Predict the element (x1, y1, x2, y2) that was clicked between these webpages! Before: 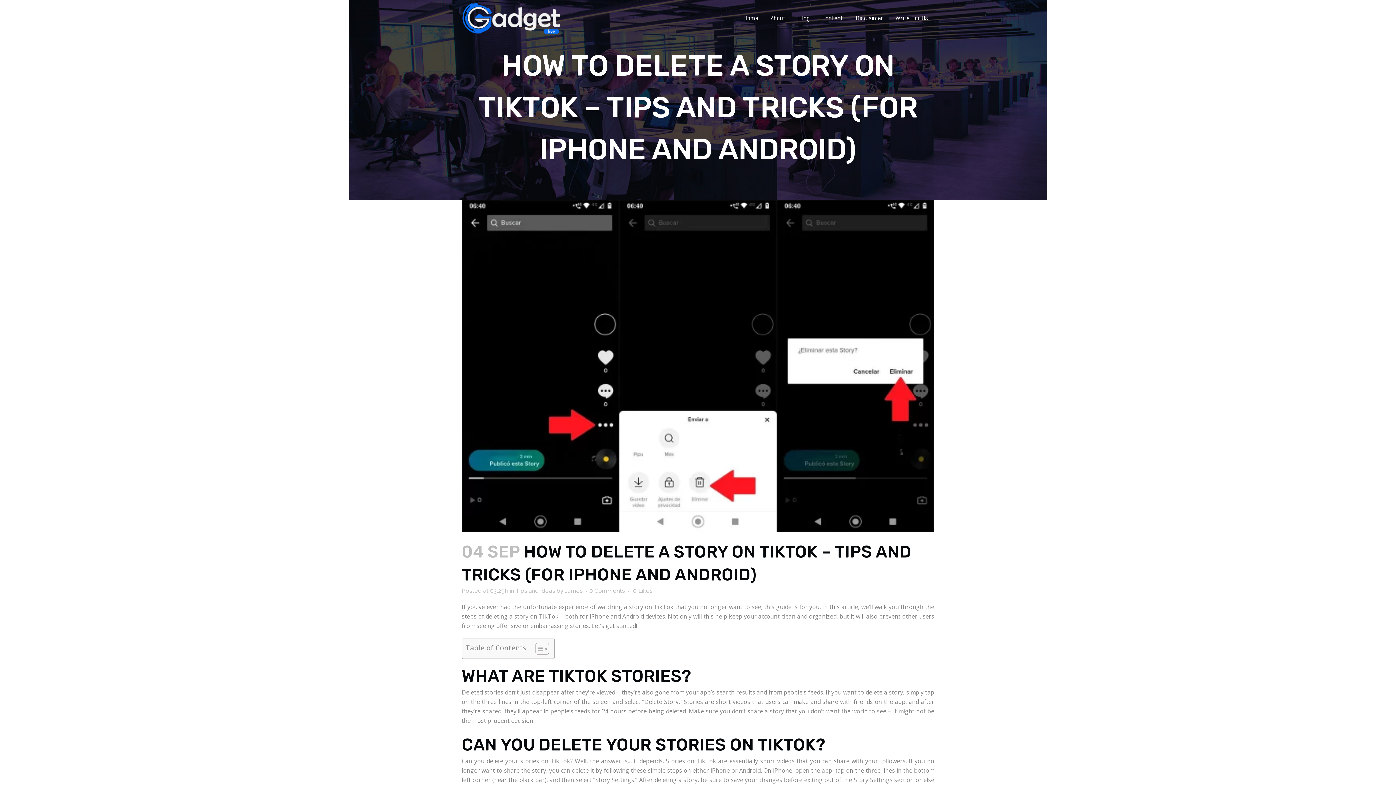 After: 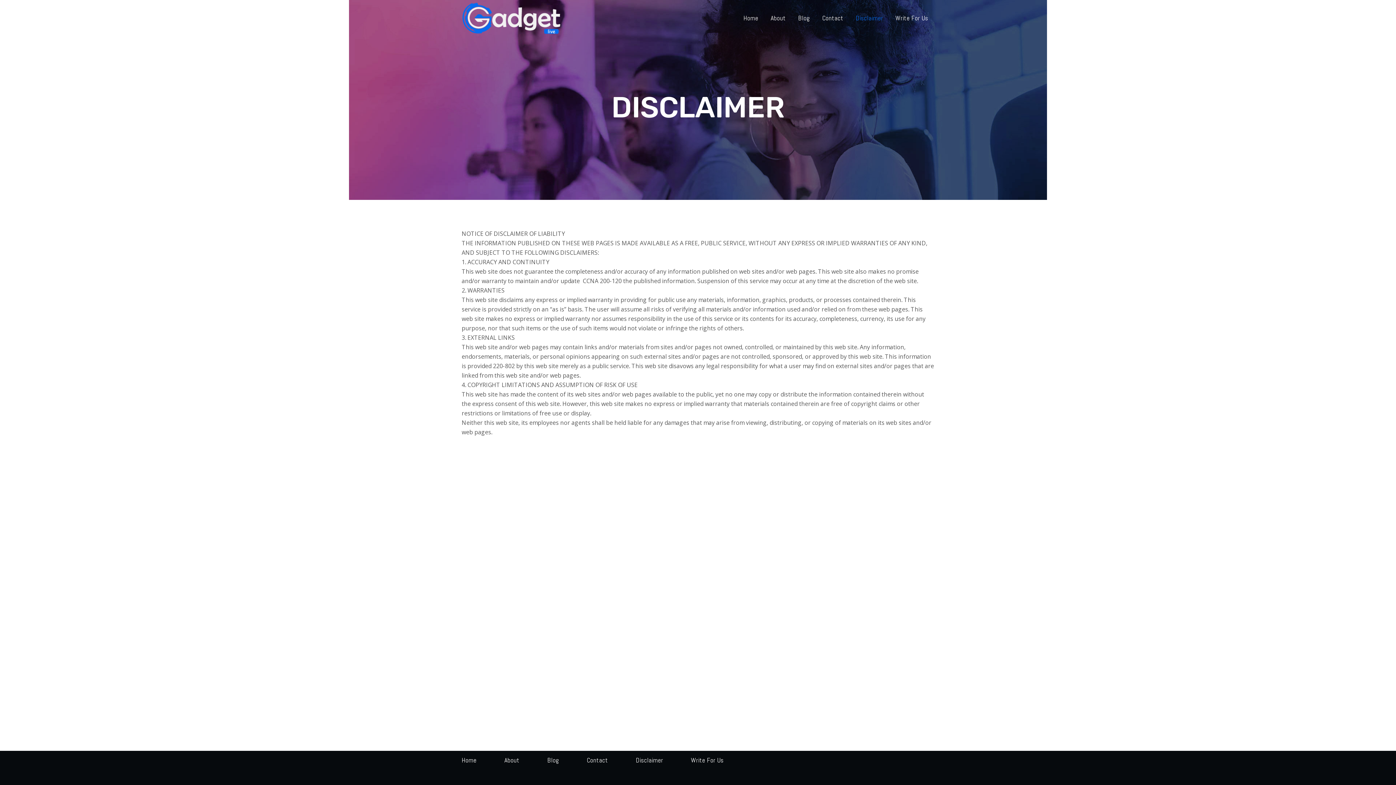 Action: bbox: (849, 0, 889, 36) label: Disclaimer